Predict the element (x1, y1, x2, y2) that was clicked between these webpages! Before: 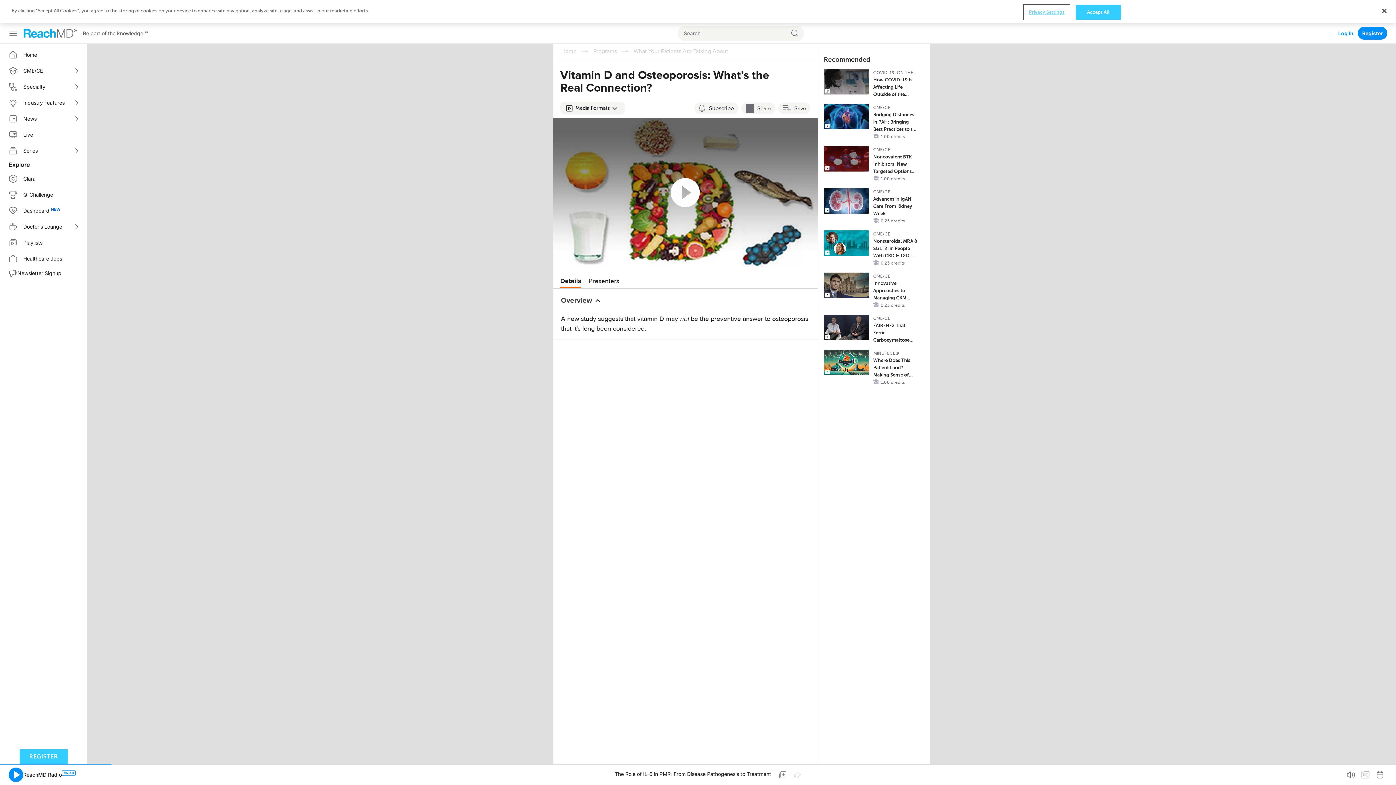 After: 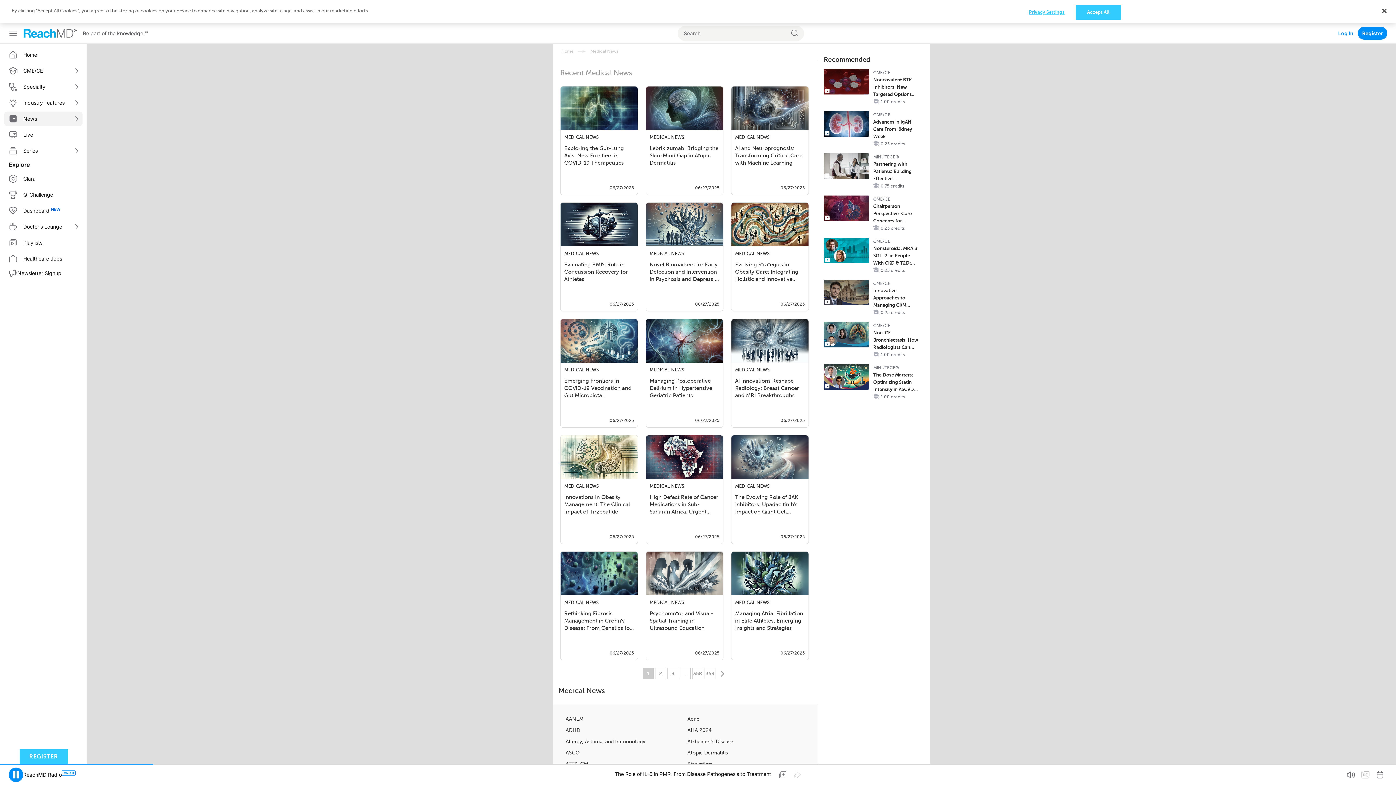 Action: label: News bbox: (4, 111, 82, 126)